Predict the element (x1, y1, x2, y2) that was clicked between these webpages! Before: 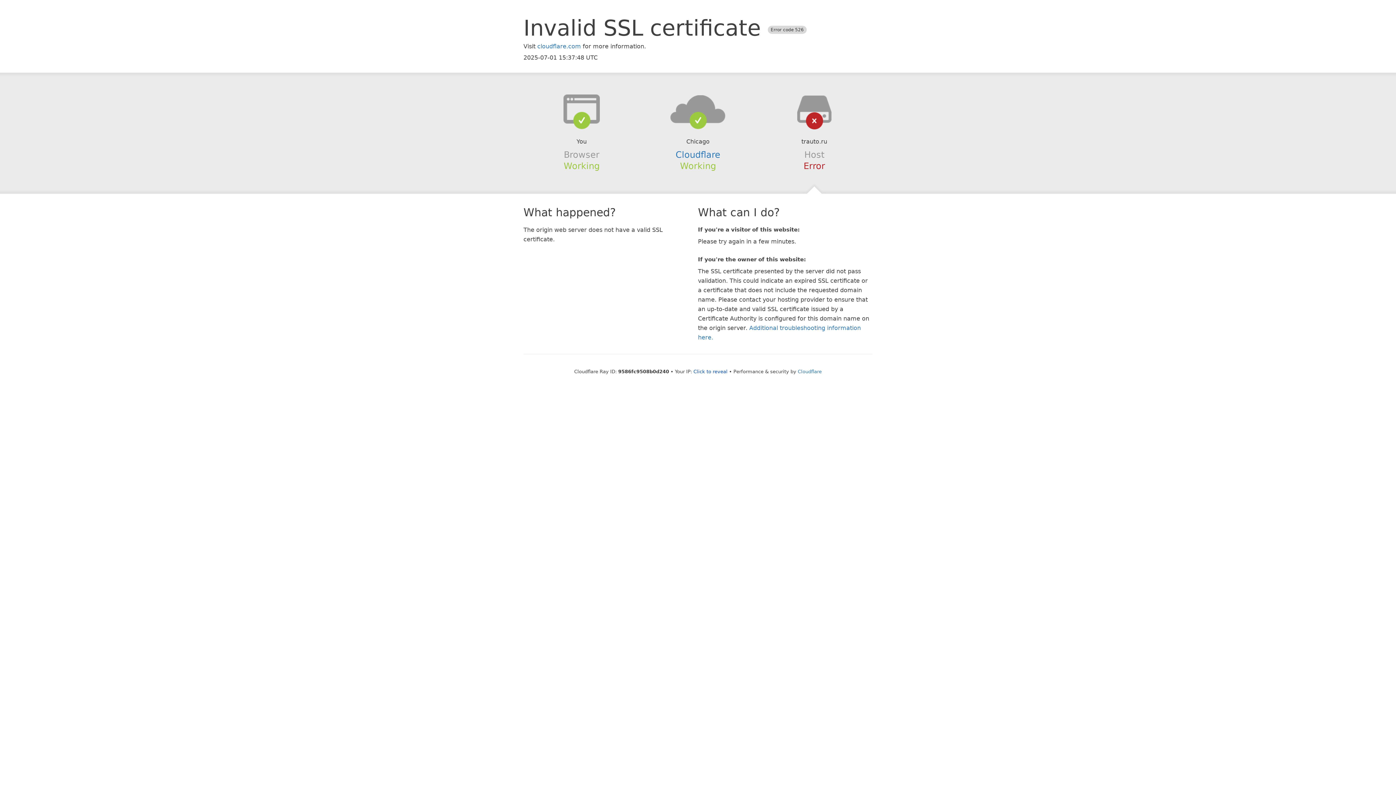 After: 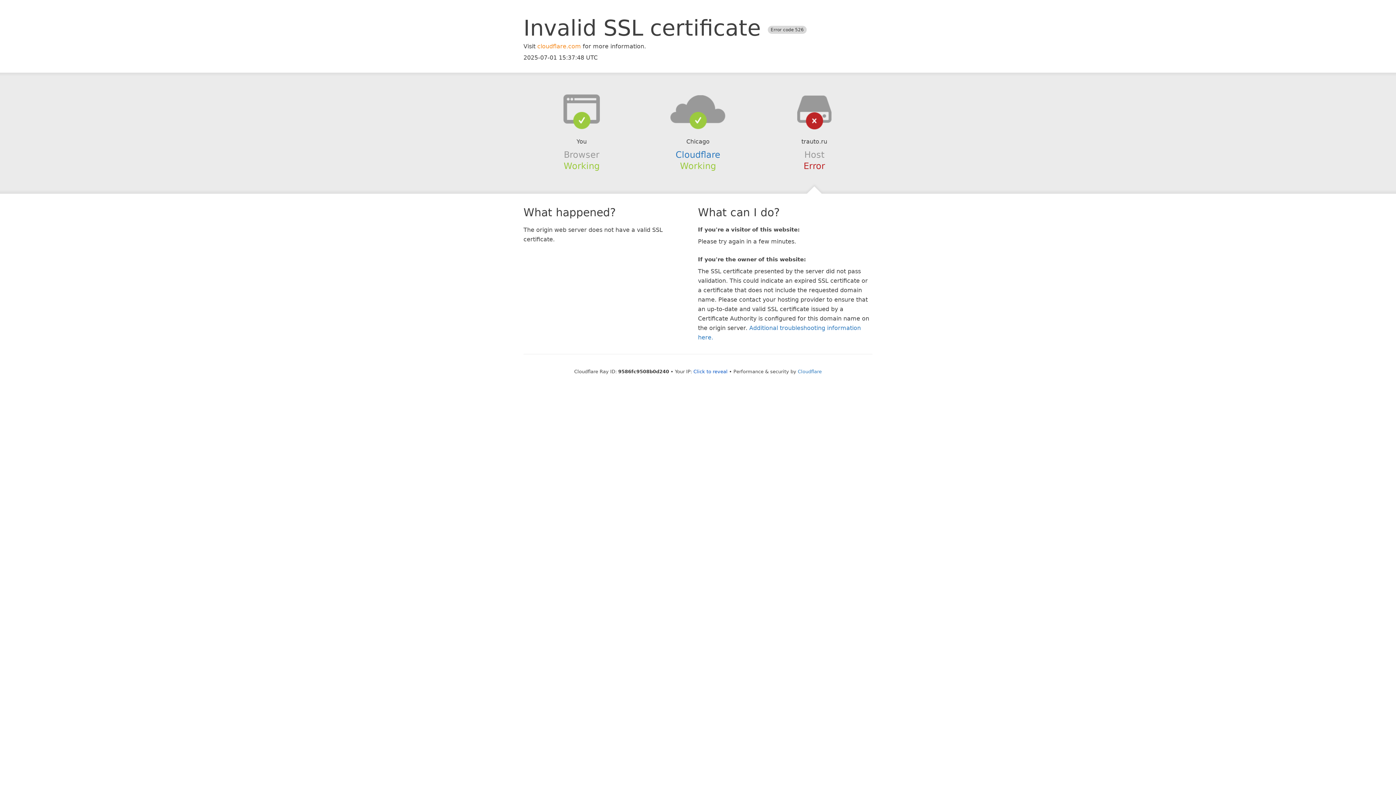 Action: bbox: (14, 29, 49, 35) label: cloudflare.com